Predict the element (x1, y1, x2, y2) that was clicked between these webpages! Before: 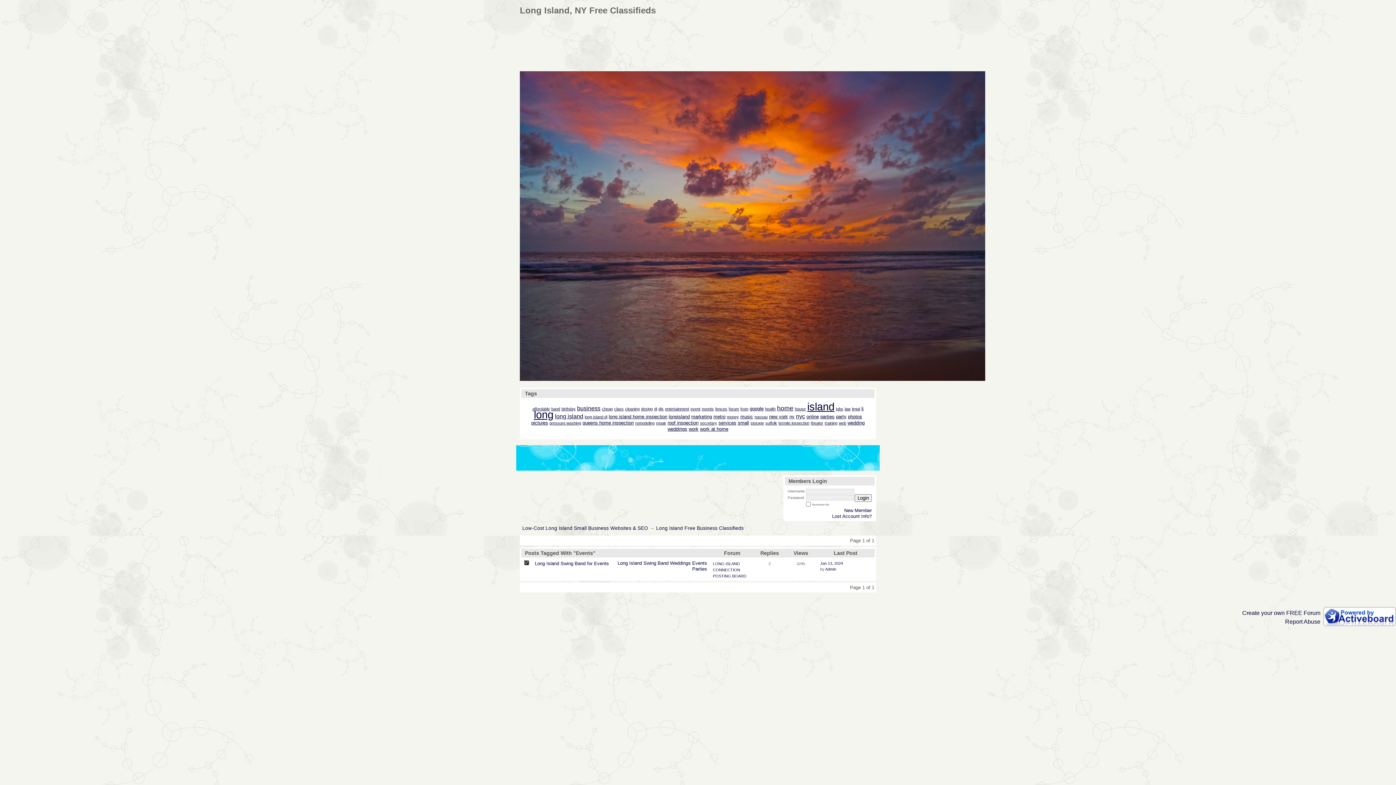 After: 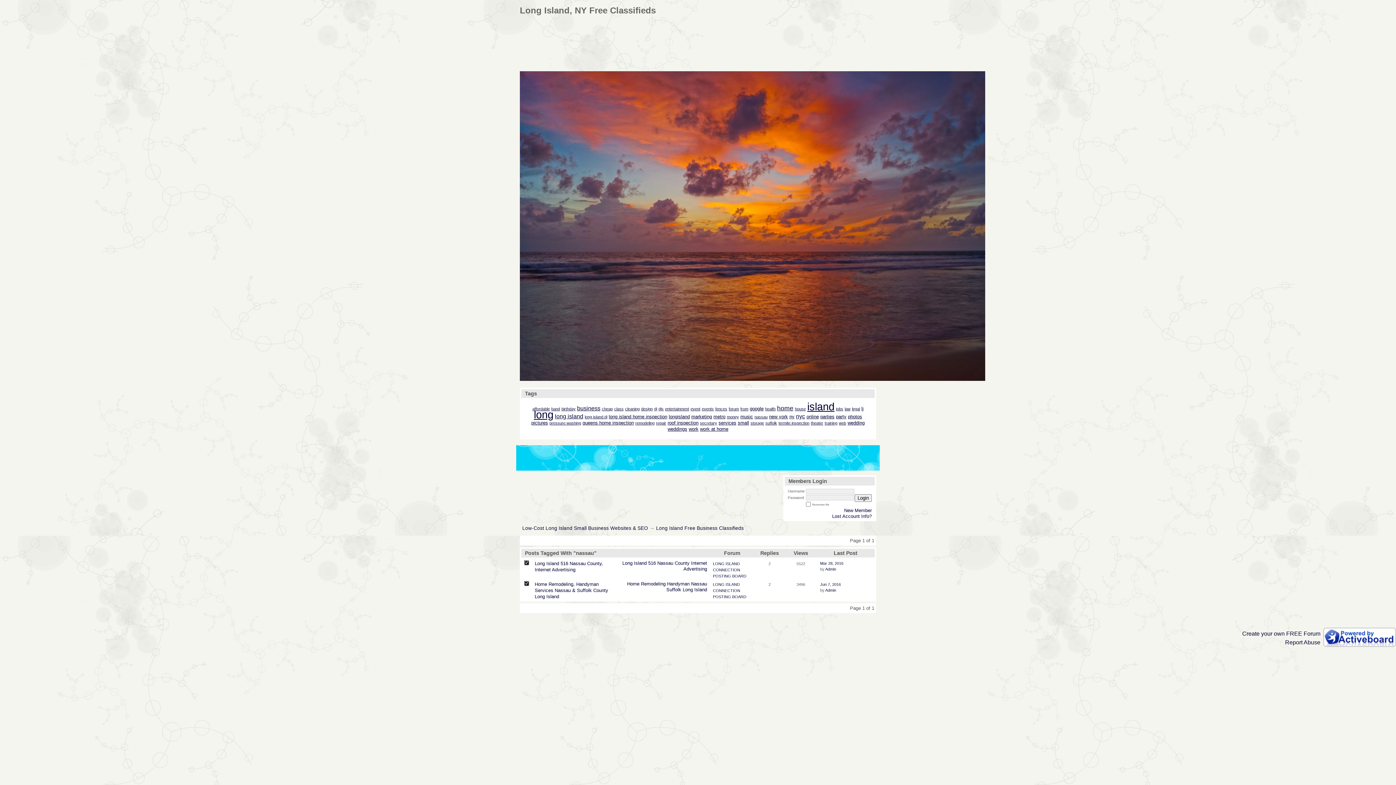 Action: bbox: (754, 414, 767, 419) label: nassau